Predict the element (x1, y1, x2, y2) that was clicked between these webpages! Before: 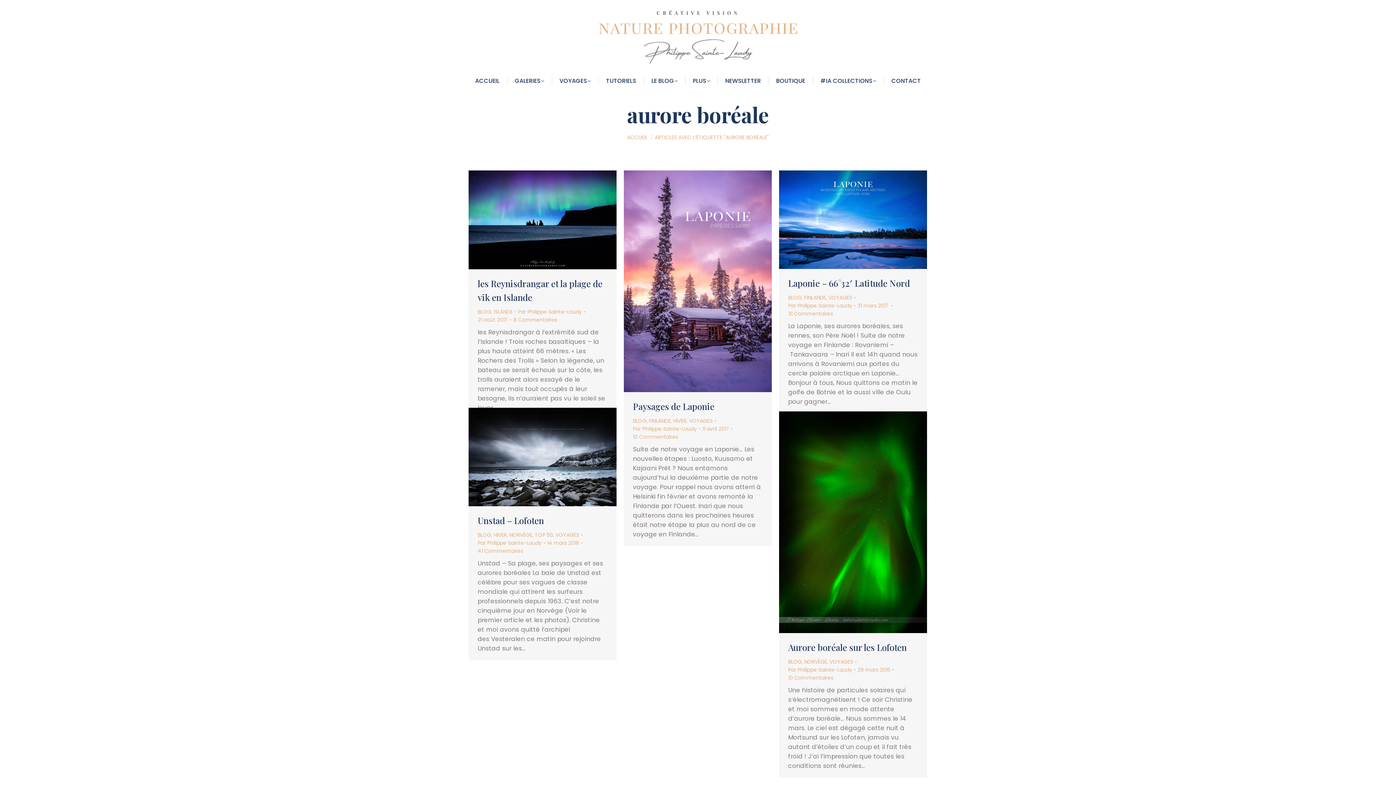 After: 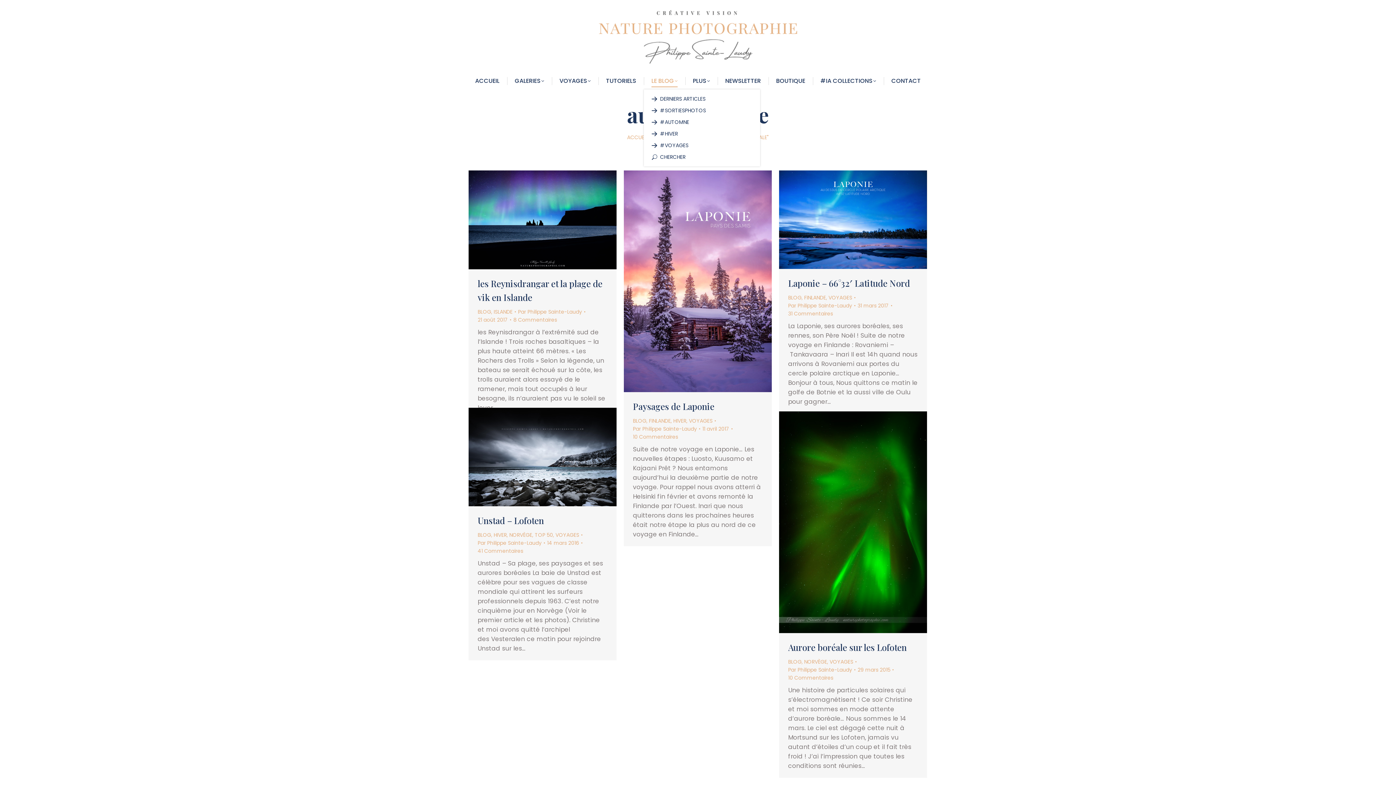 Action: label: LE BLOG bbox: (651, 75, 677, 86)